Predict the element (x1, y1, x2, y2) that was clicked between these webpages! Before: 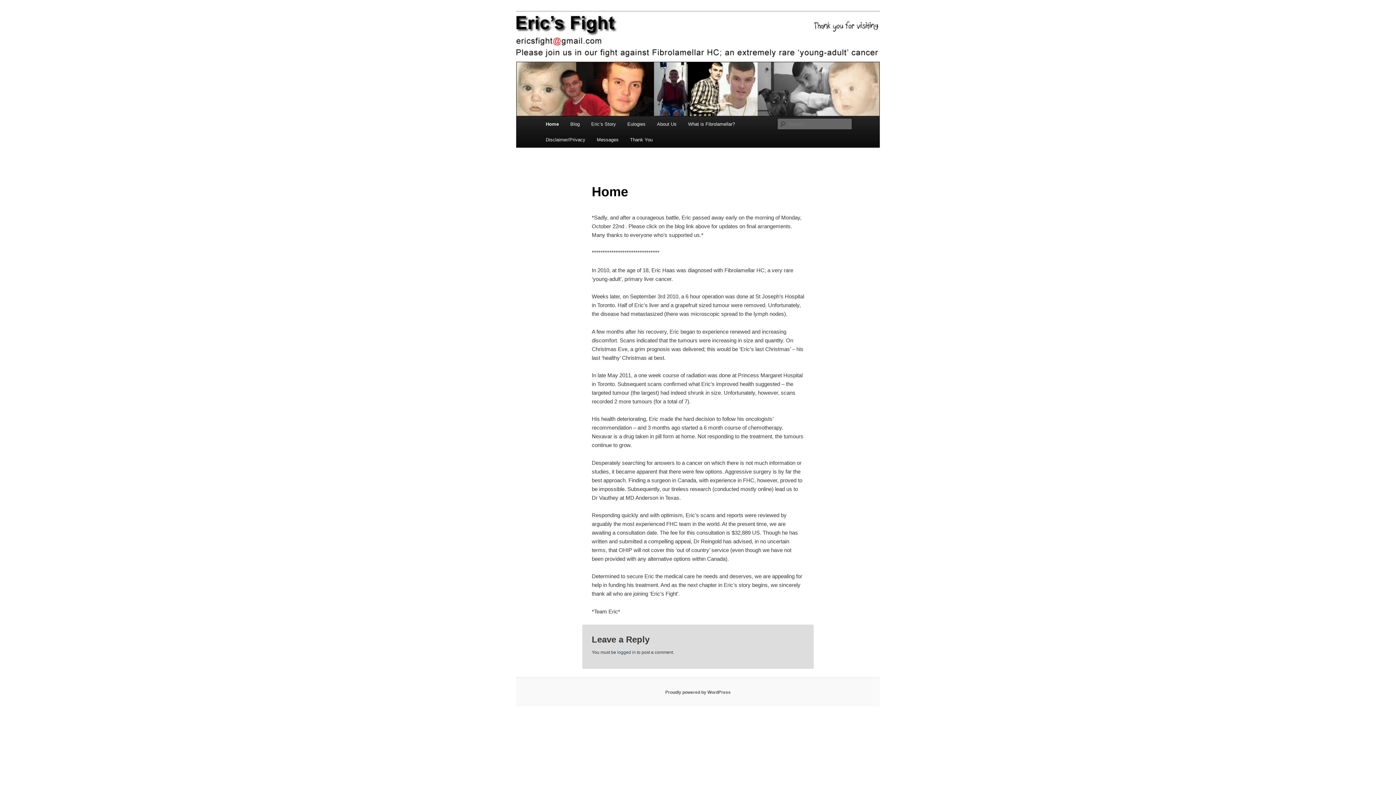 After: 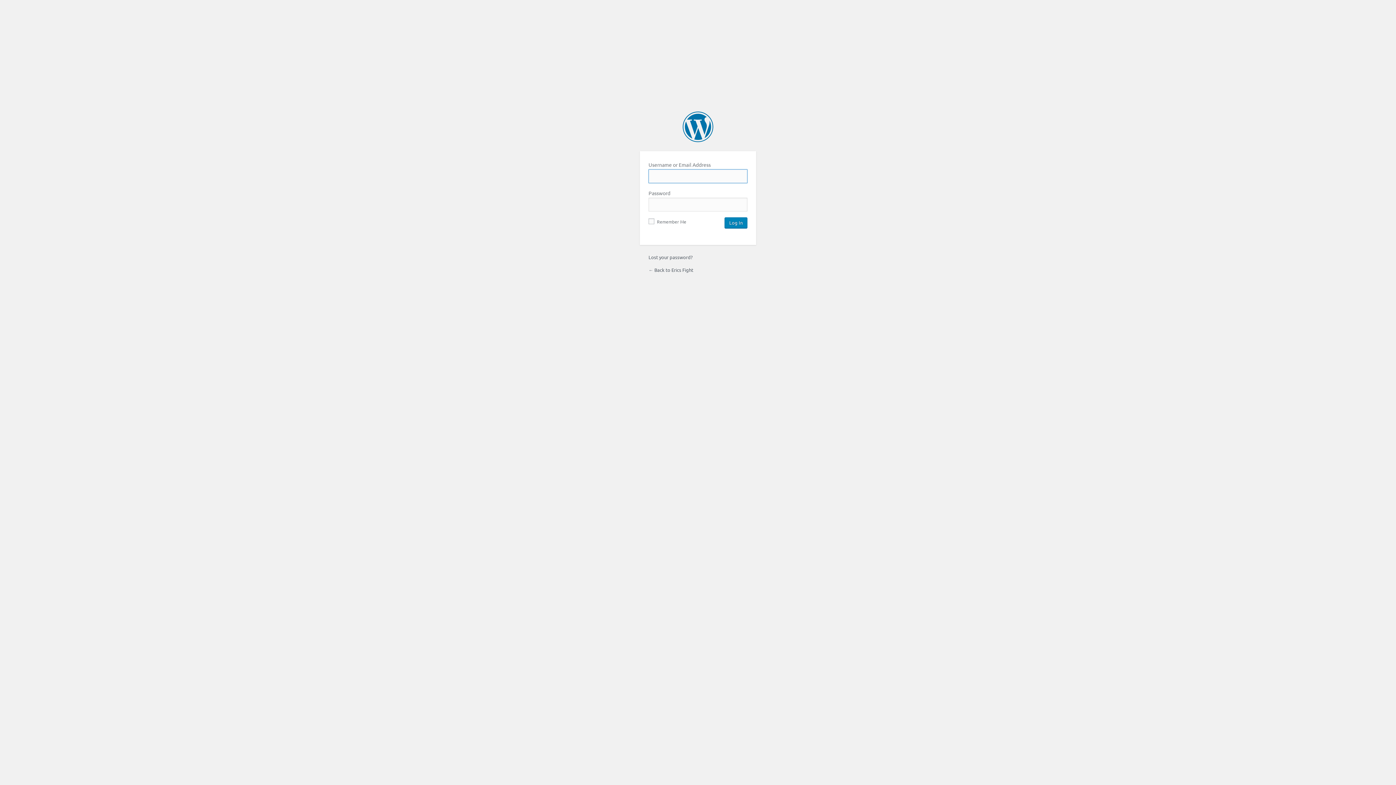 Action: label: logged in bbox: (617, 650, 635, 655)